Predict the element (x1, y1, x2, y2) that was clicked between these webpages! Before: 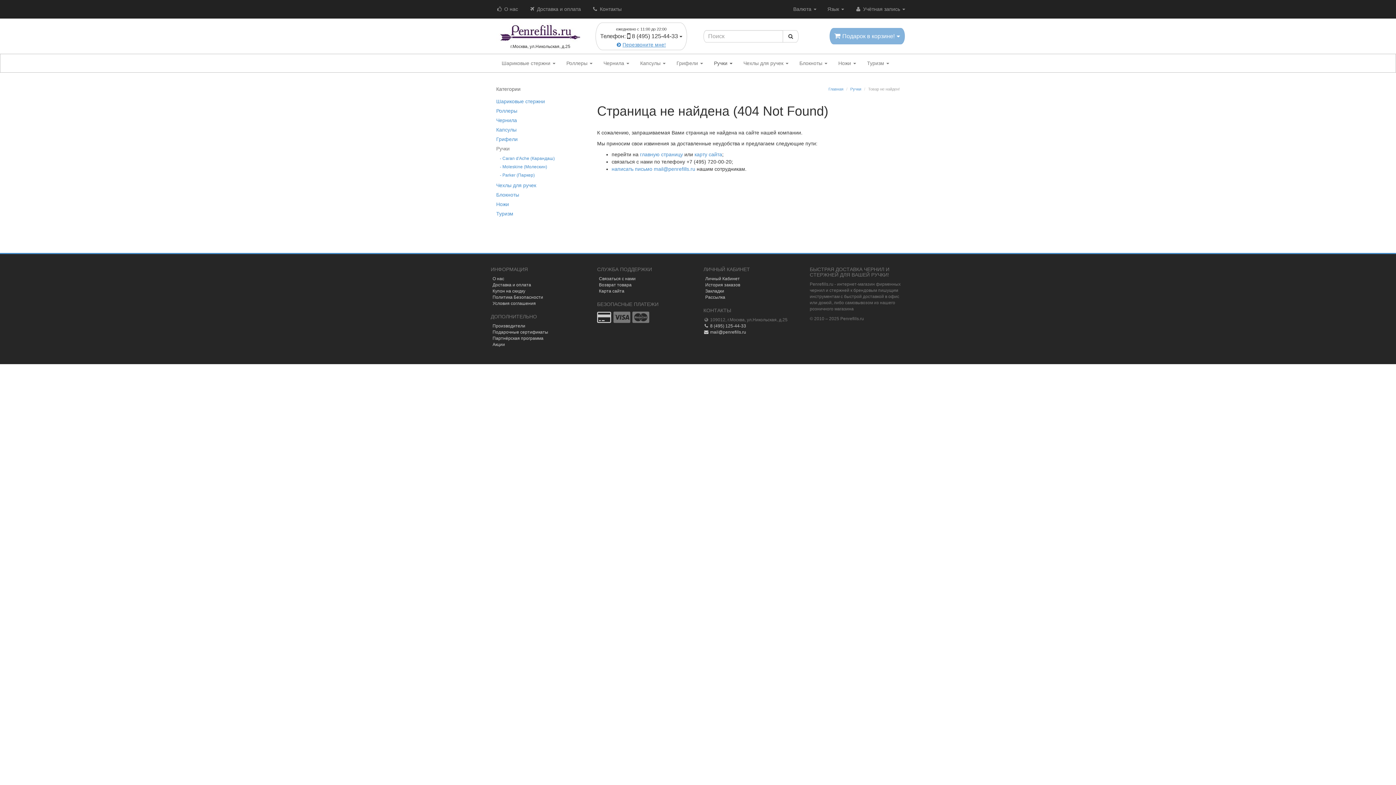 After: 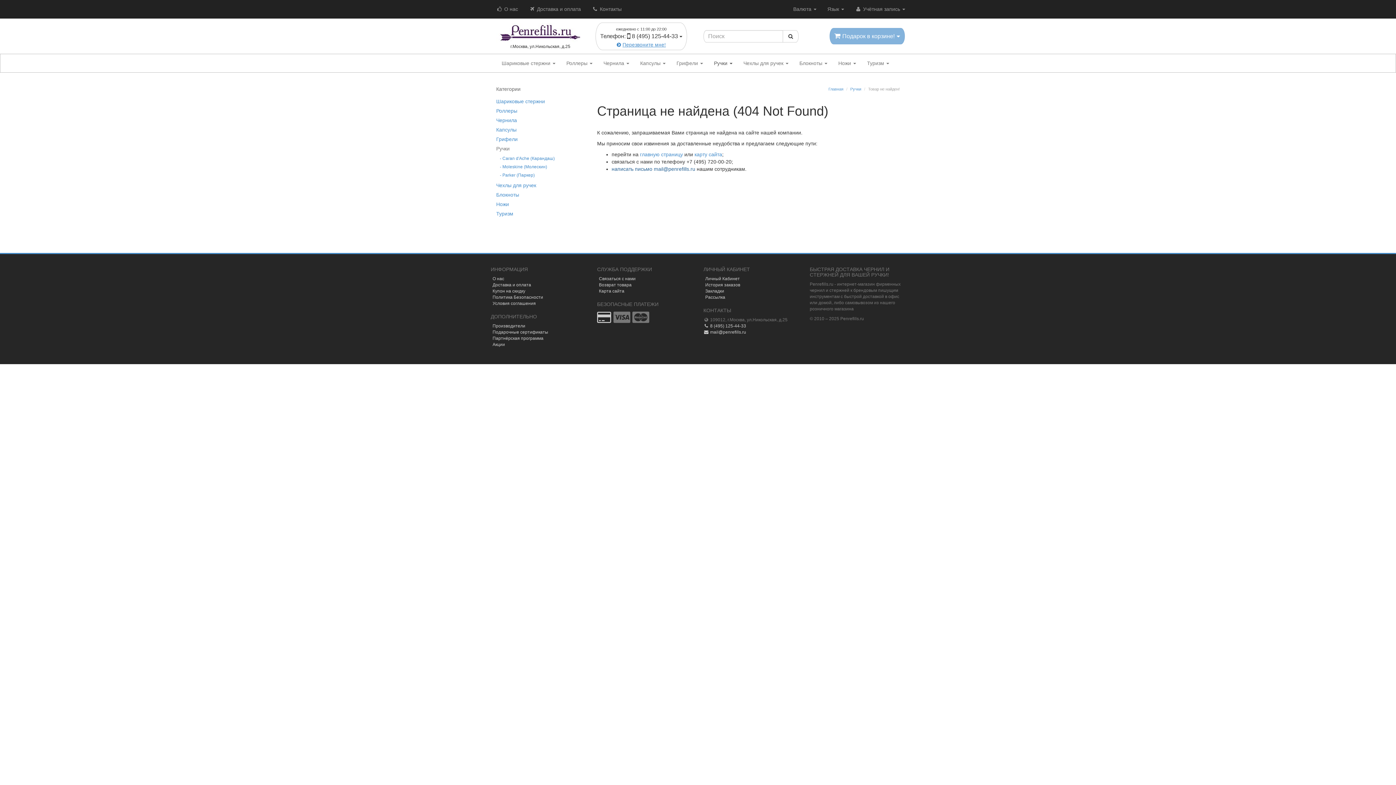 Action: label: написать письмо mail@penrefills.ru bbox: (611, 166, 695, 172)